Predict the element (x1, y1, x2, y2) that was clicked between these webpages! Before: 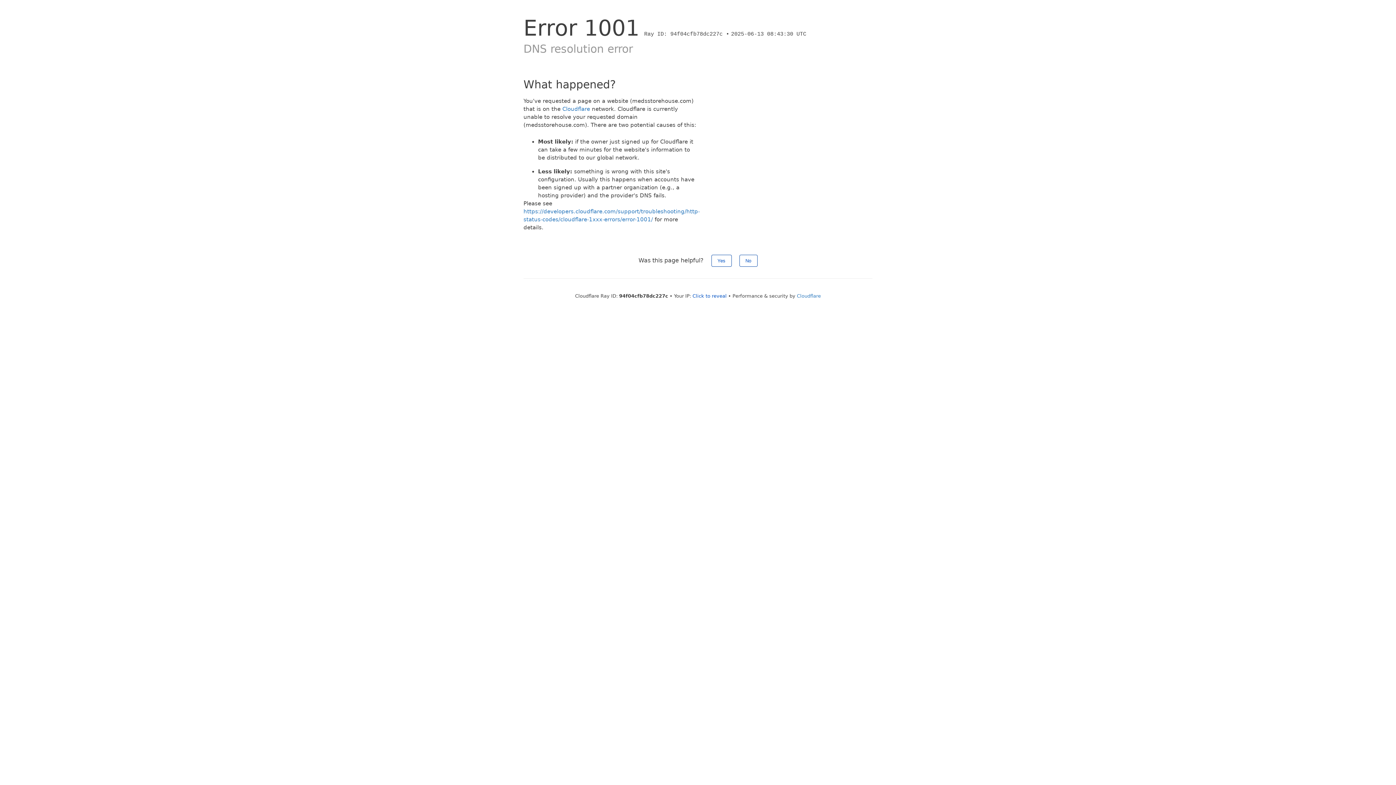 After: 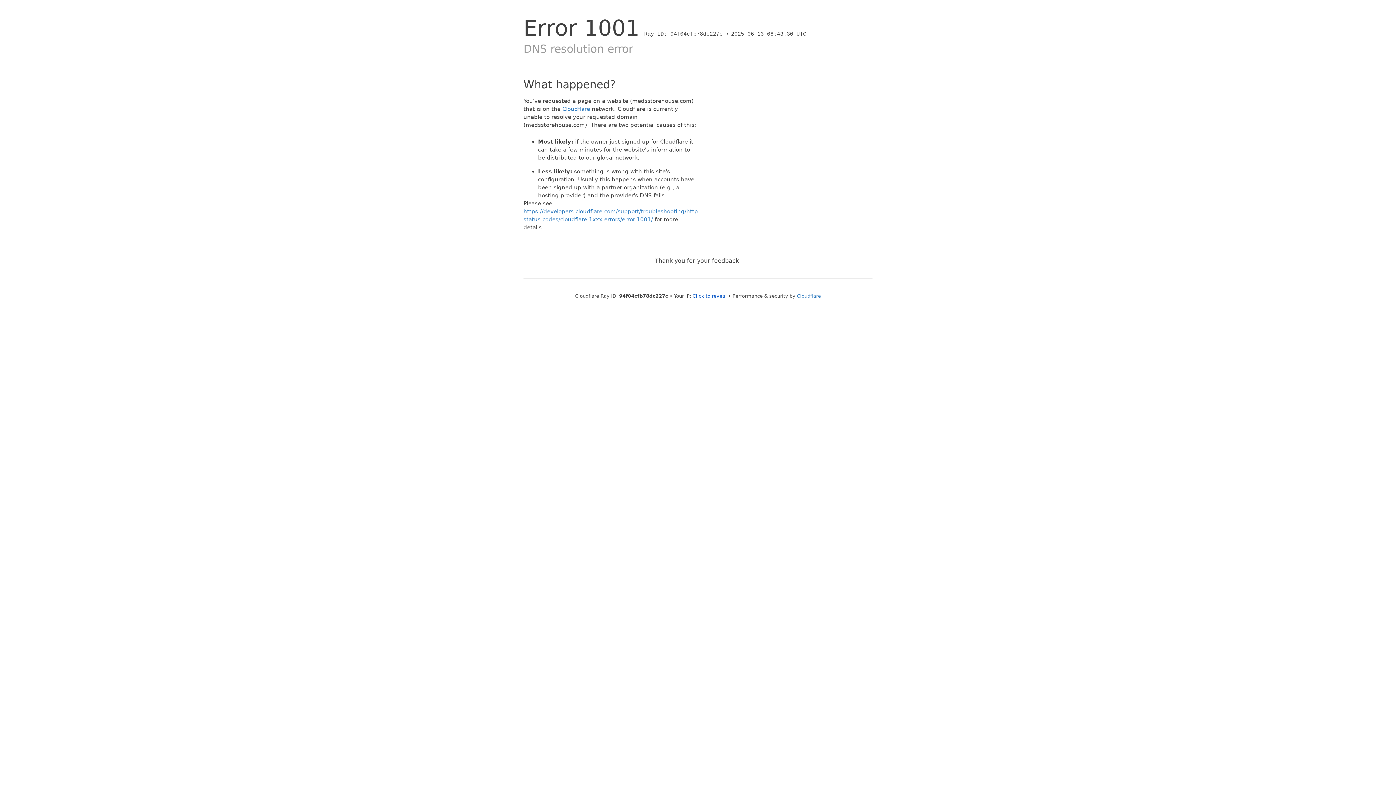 Action: bbox: (739, 254, 757, 266) label: No